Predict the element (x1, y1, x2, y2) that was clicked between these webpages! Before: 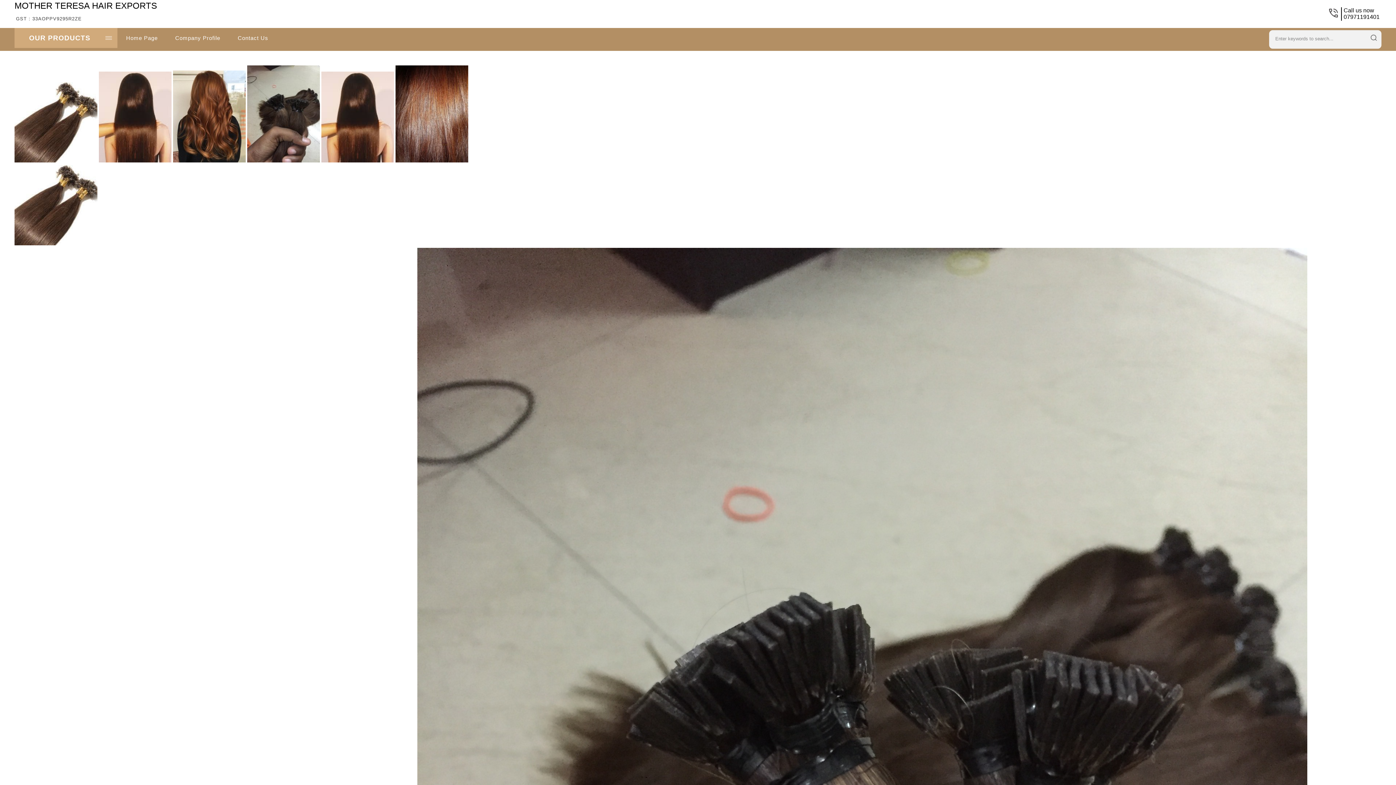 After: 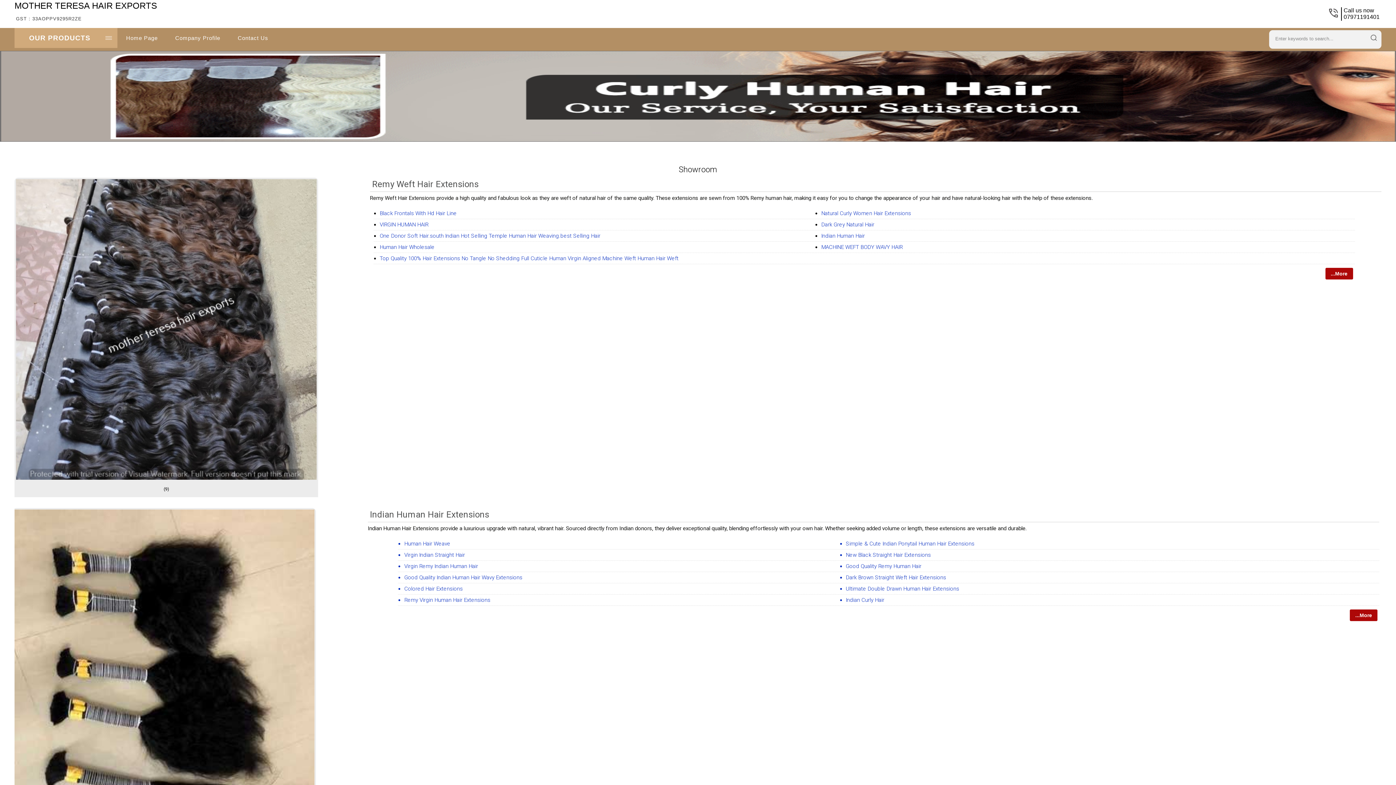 Action: bbox: (14, 28, 117, 48) label: OUR PRODUCTS